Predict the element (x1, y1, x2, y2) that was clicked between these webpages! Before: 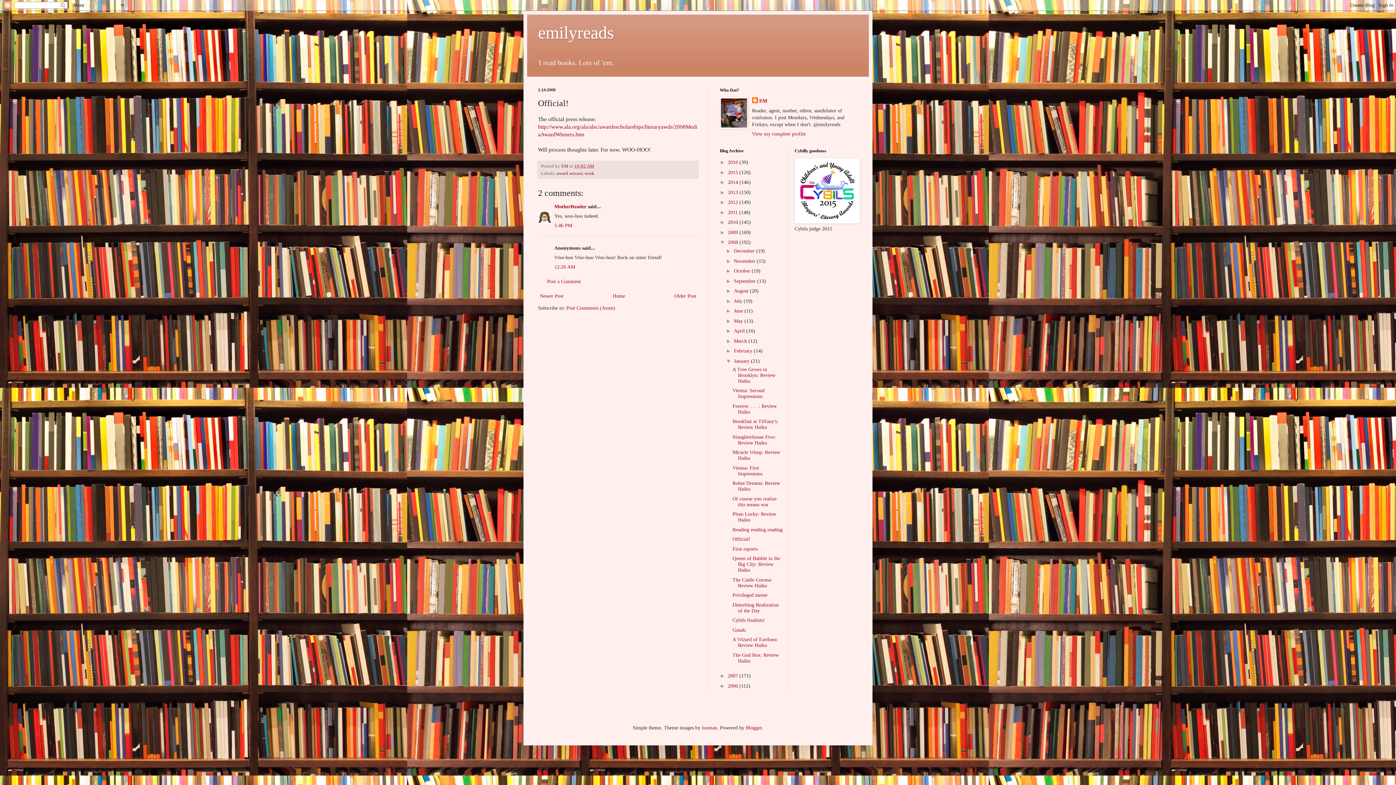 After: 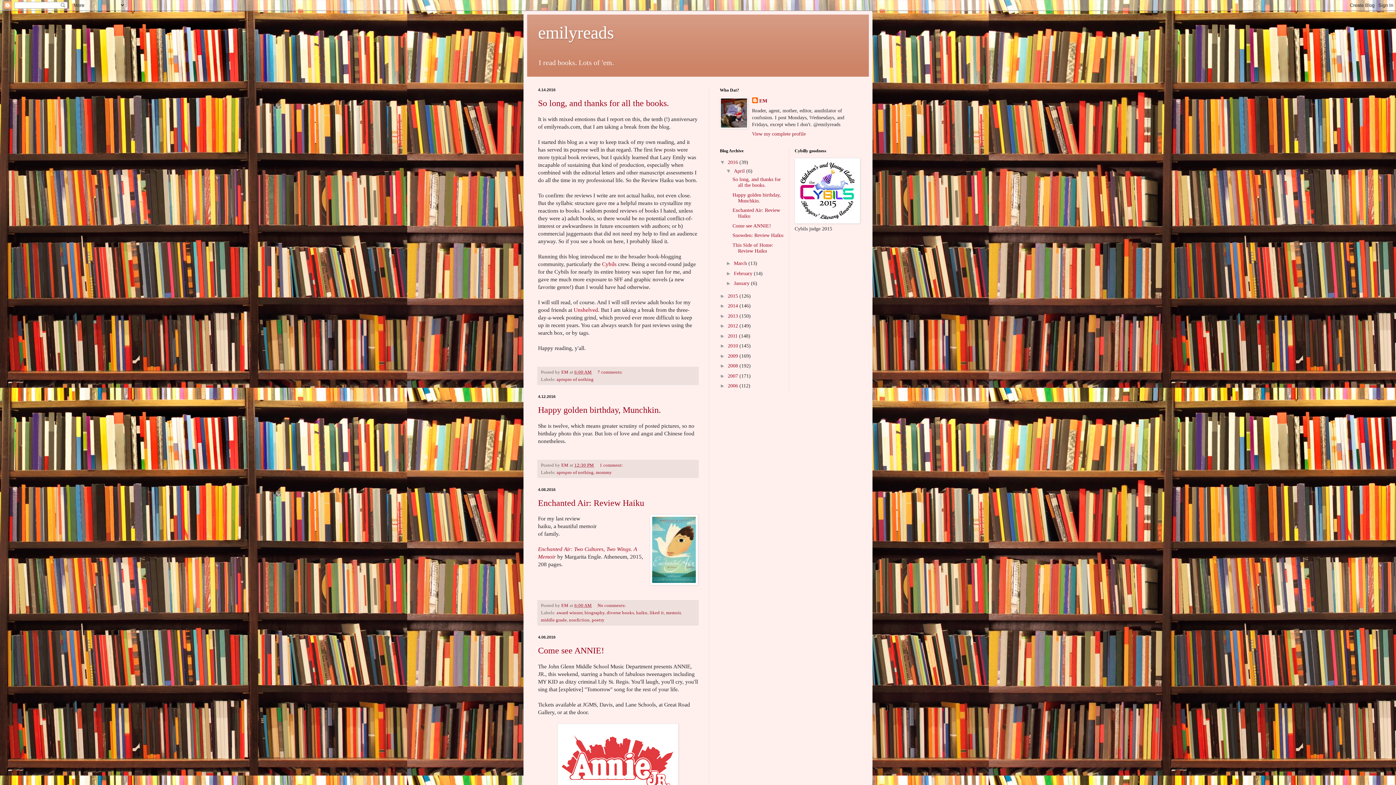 Action: label: emilyreads bbox: (538, 22, 614, 42)